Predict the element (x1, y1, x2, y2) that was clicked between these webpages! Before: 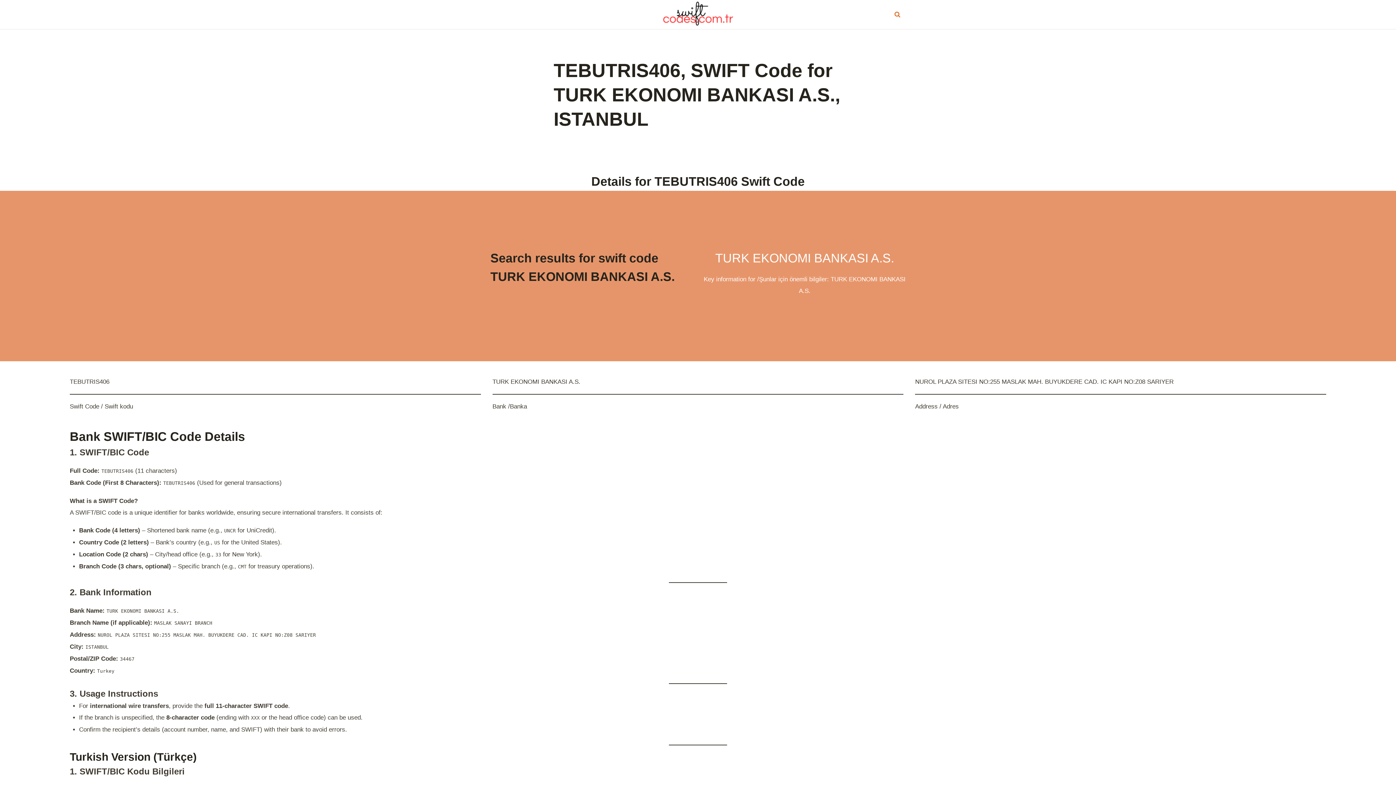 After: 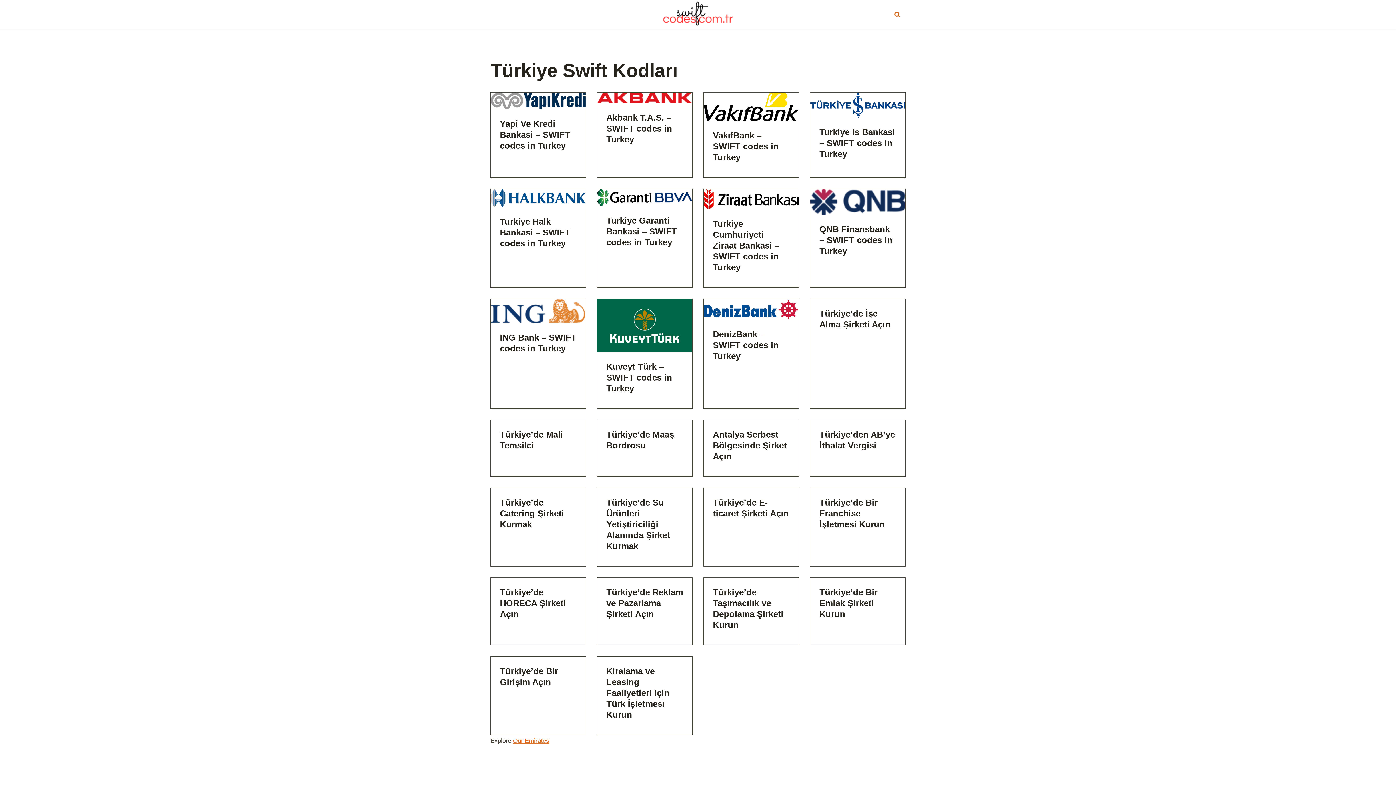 Action: bbox: (661, 0, 734, 29)